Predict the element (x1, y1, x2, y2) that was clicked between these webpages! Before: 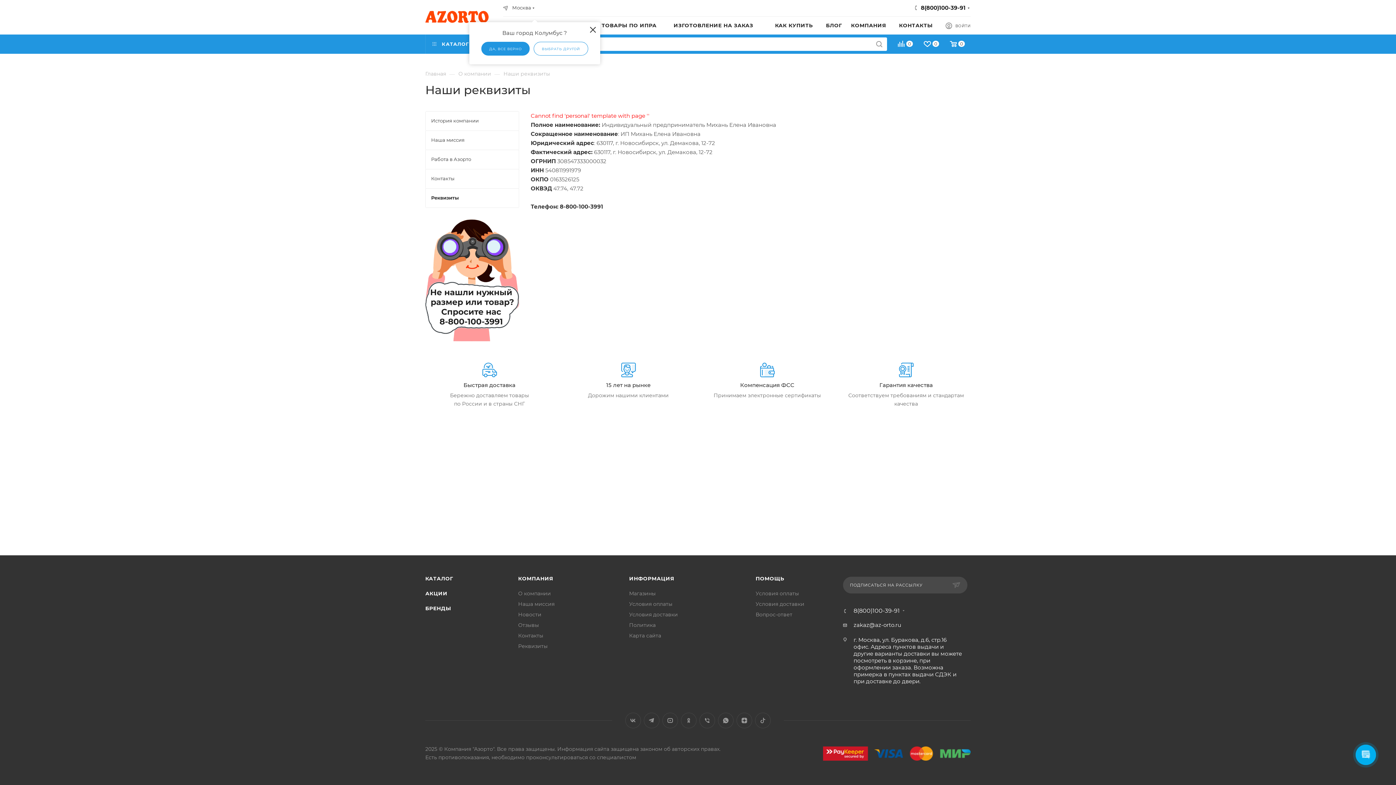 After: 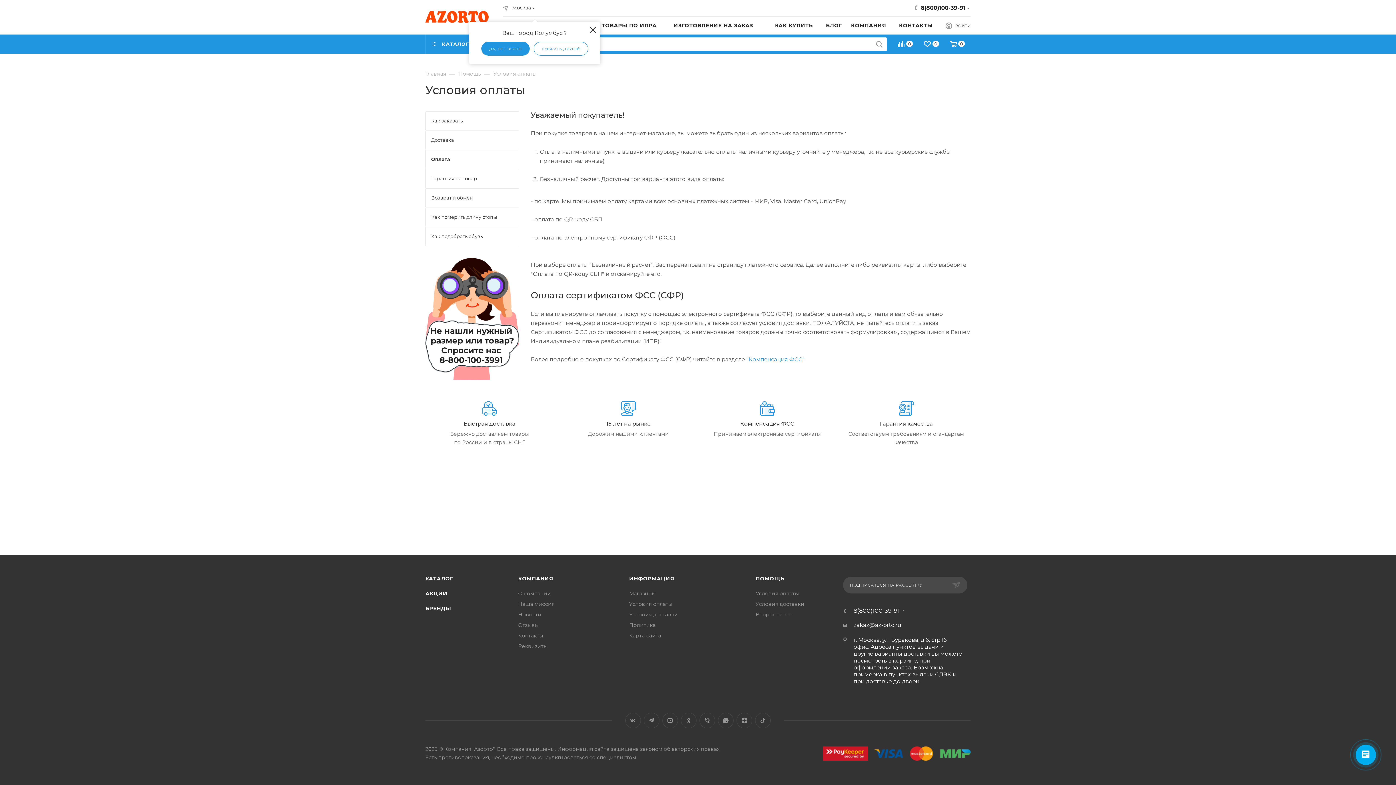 Action: label: Условия оплаты bbox: (629, 601, 672, 607)